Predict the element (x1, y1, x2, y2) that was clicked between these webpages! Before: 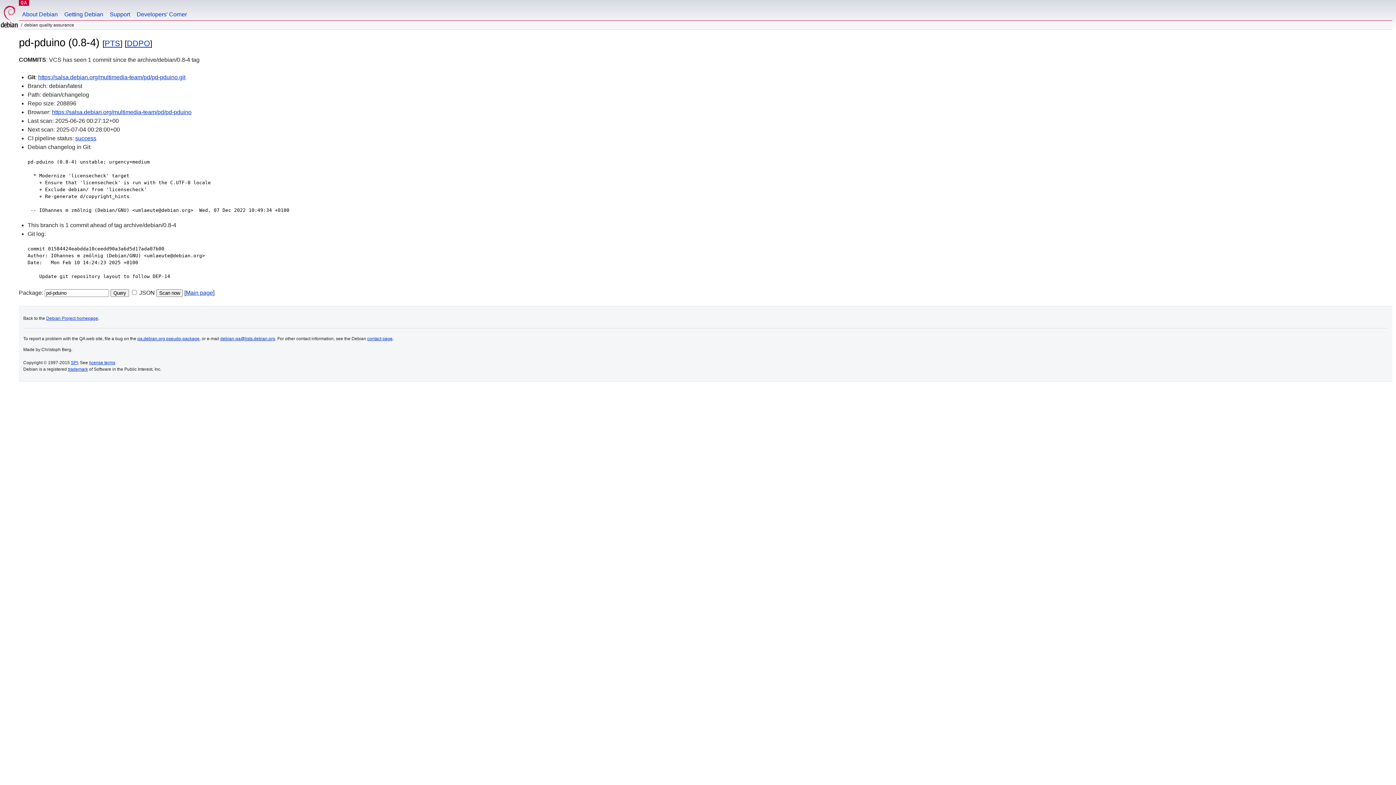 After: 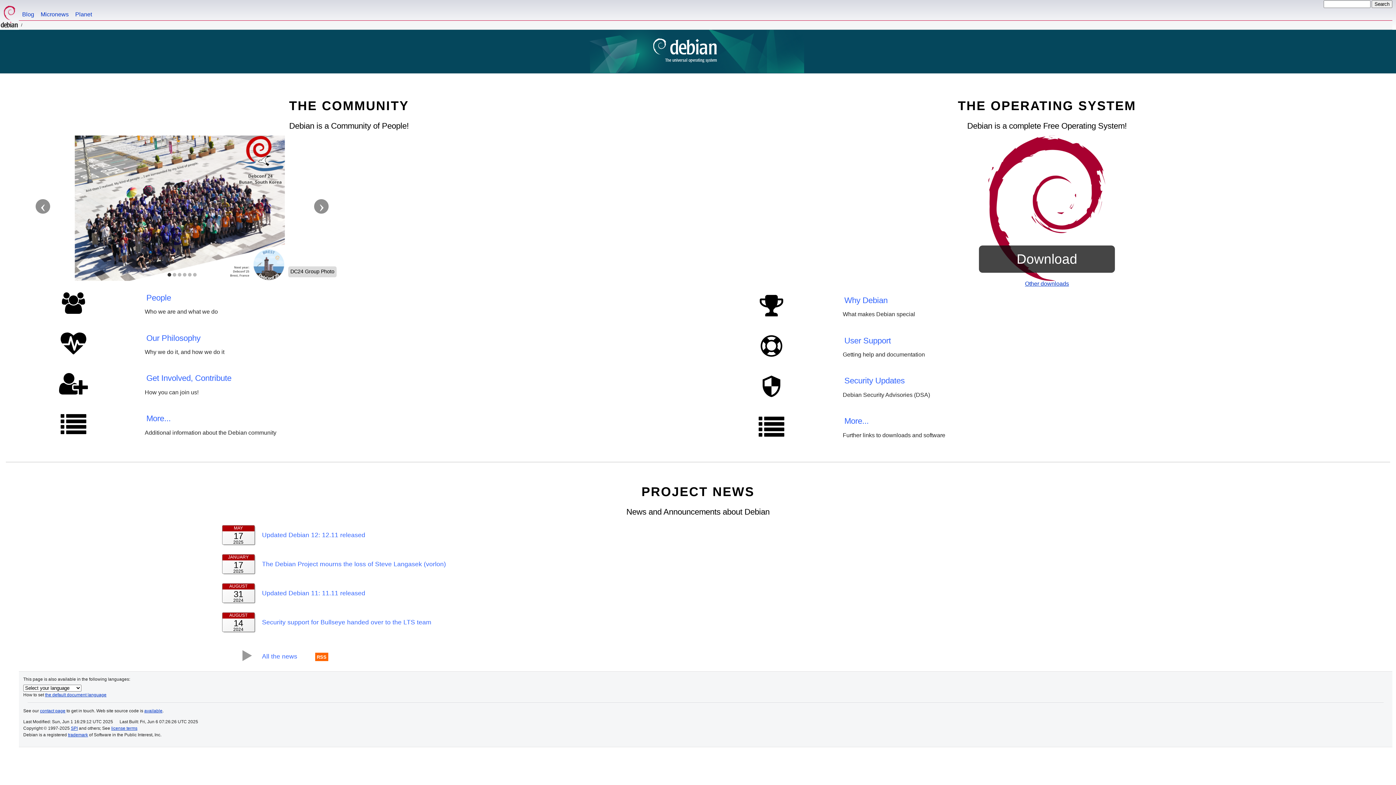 Action: bbox: (0, 0, 18, 29)